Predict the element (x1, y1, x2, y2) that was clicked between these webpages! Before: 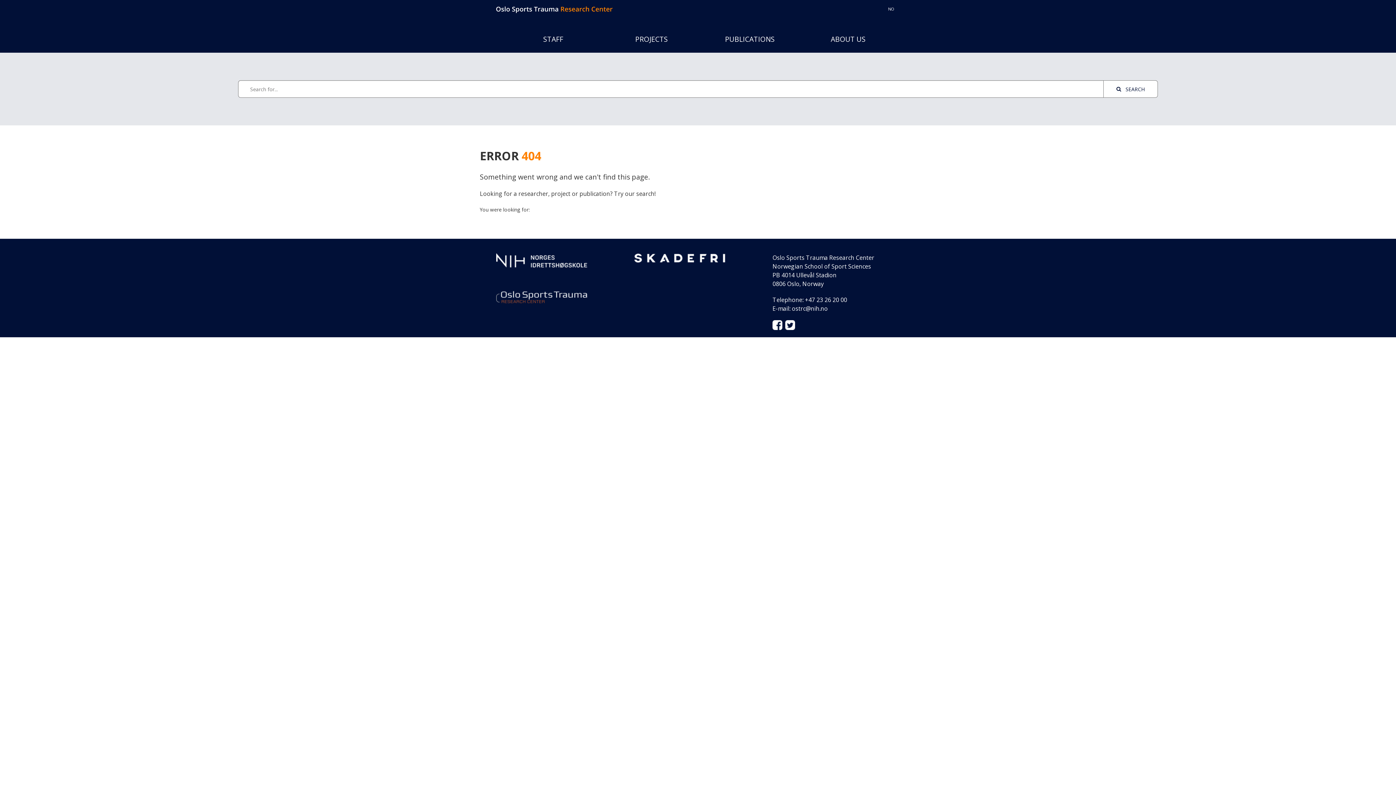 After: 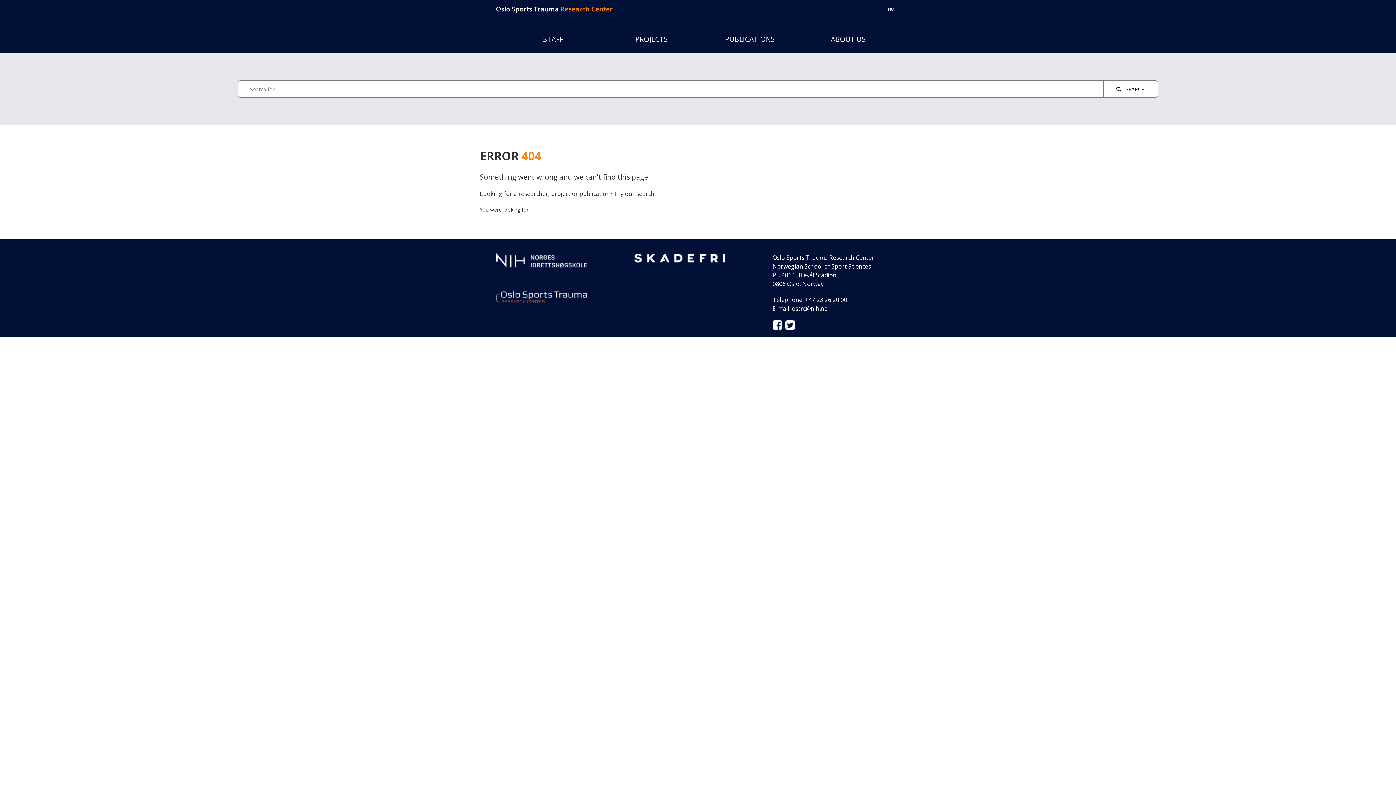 Action: bbox: (634, 253, 725, 261)